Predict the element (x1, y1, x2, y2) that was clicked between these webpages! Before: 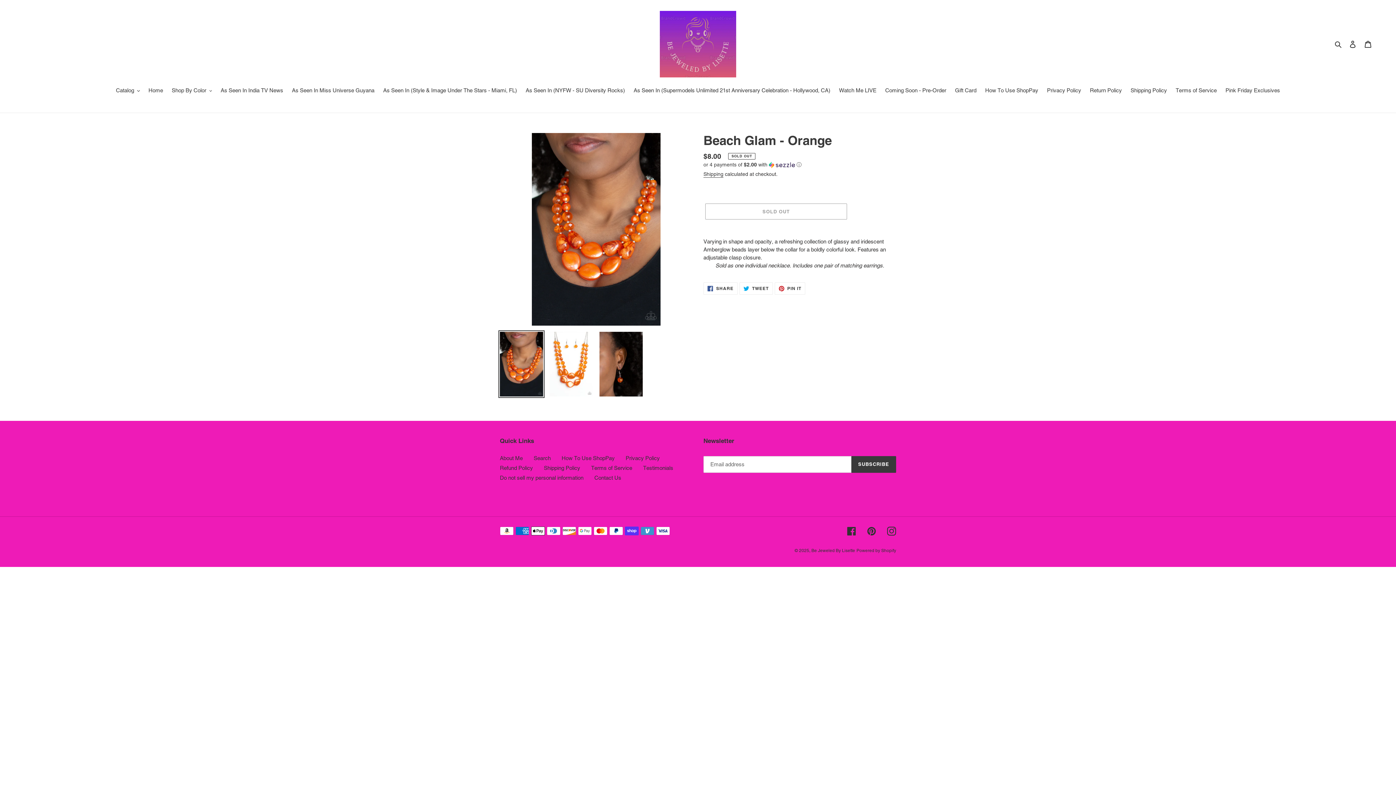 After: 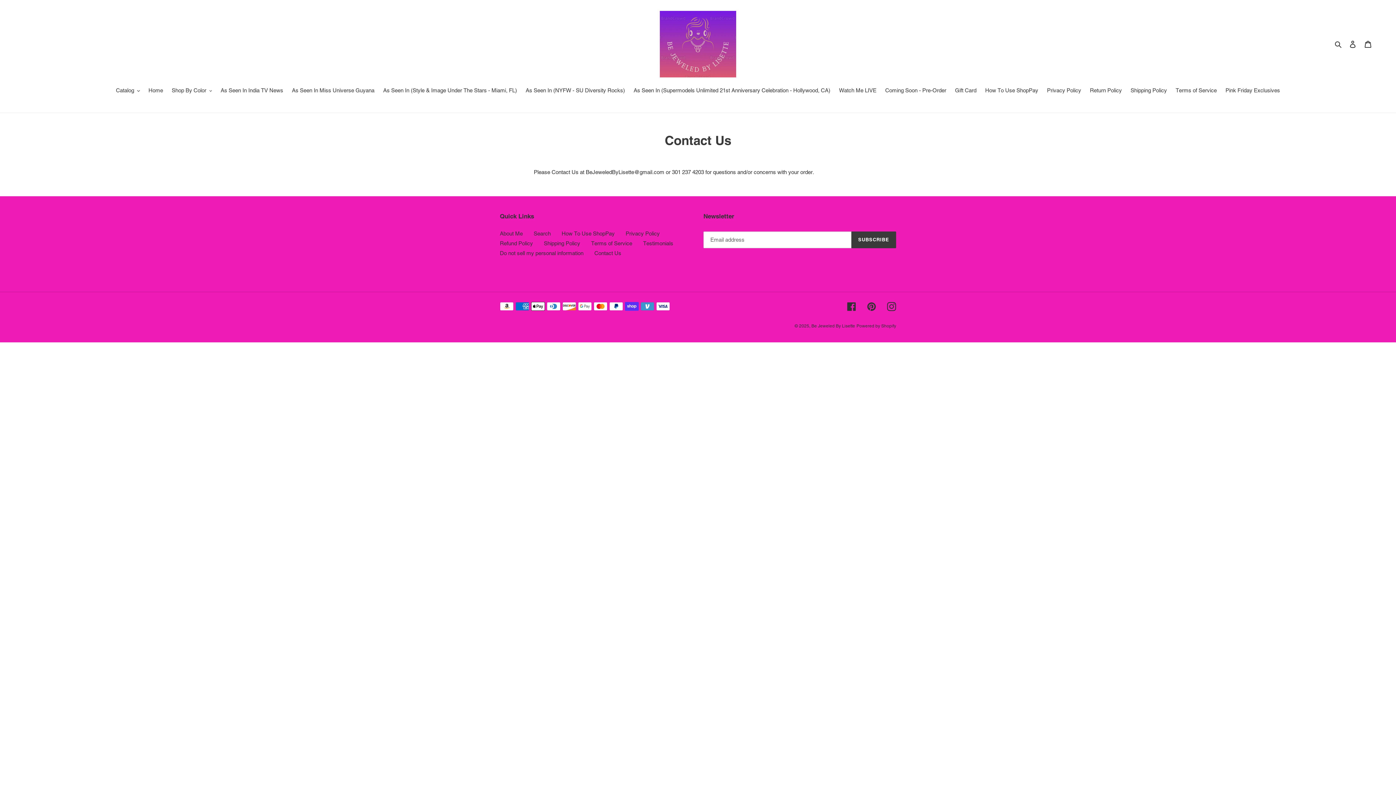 Action: label: Contact Us bbox: (594, 474, 621, 480)